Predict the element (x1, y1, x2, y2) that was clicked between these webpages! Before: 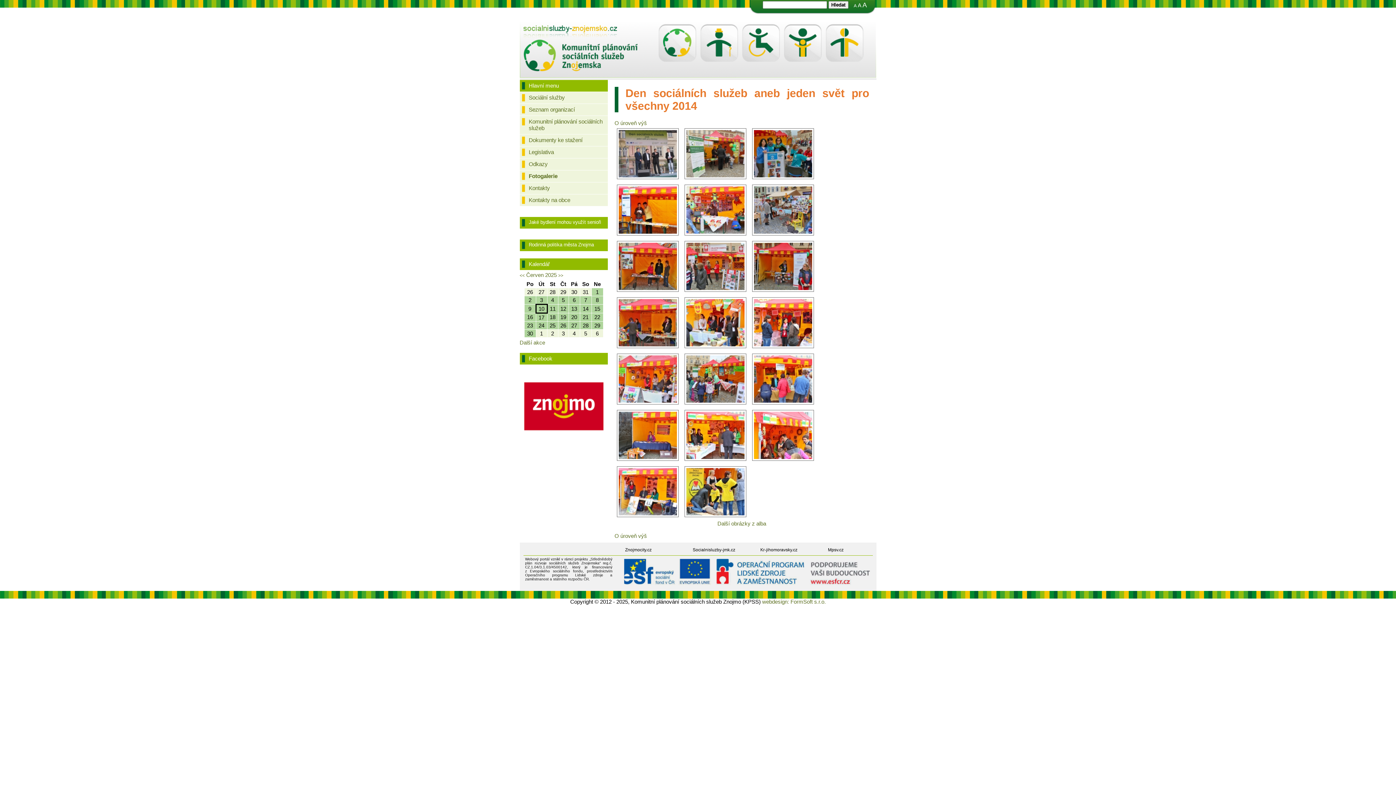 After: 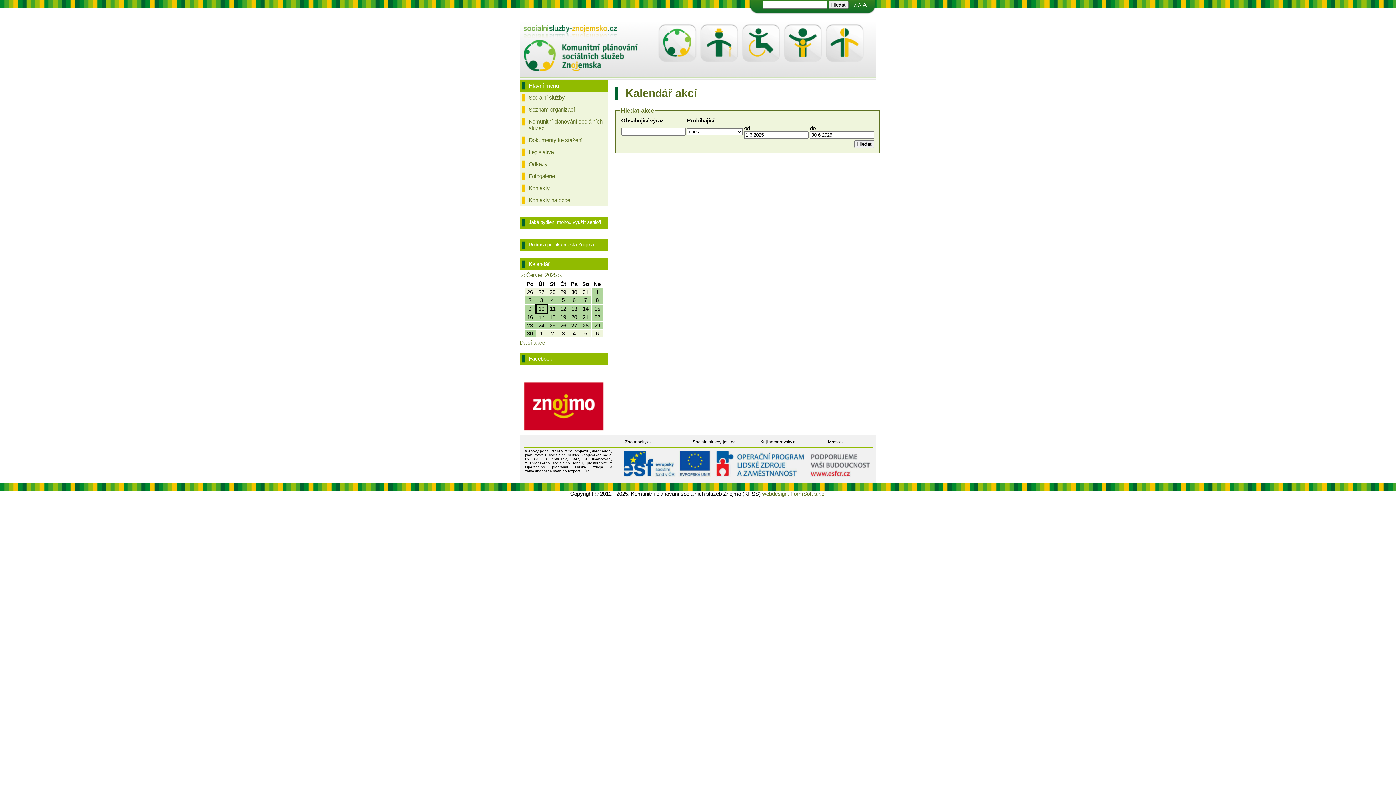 Action: label: Červen 2025 bbox: (526, 272, 556, 278)